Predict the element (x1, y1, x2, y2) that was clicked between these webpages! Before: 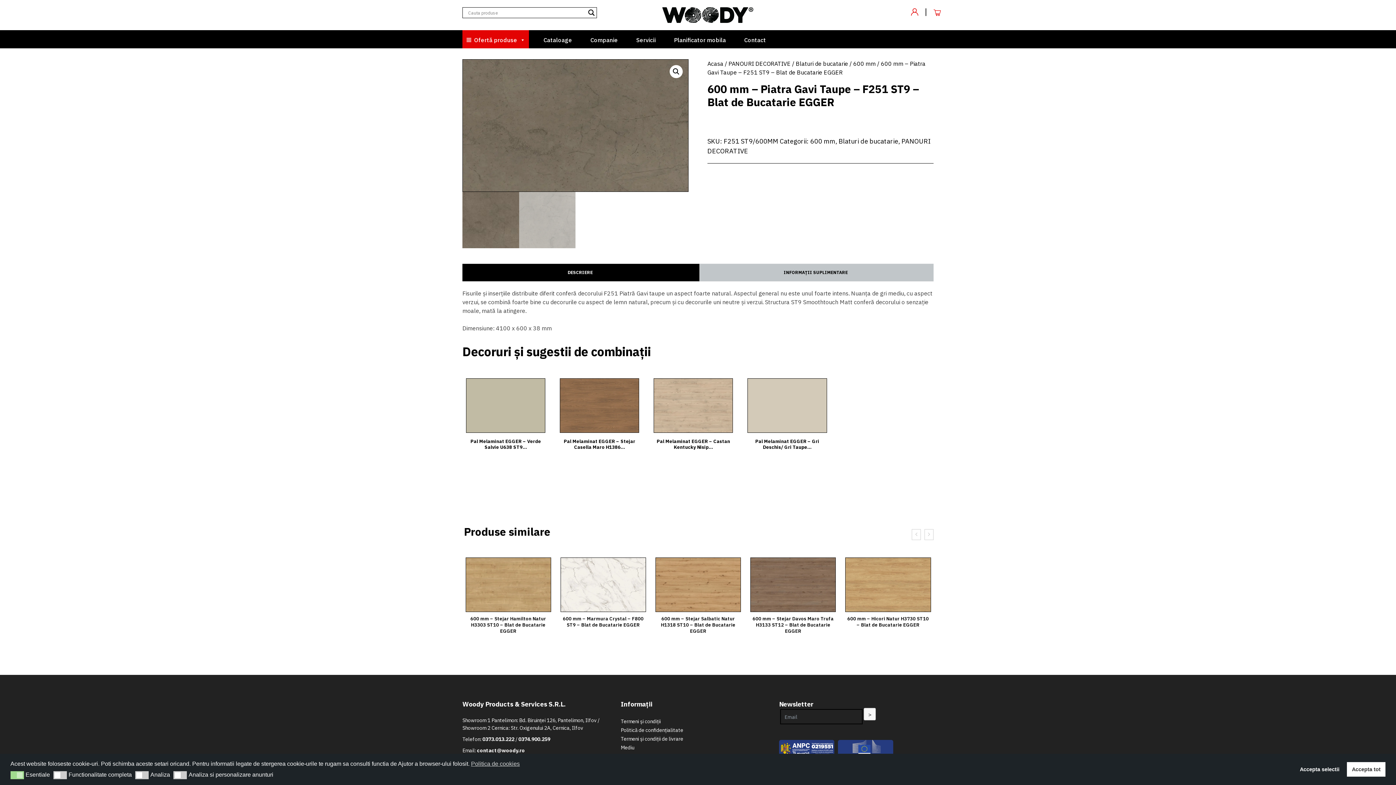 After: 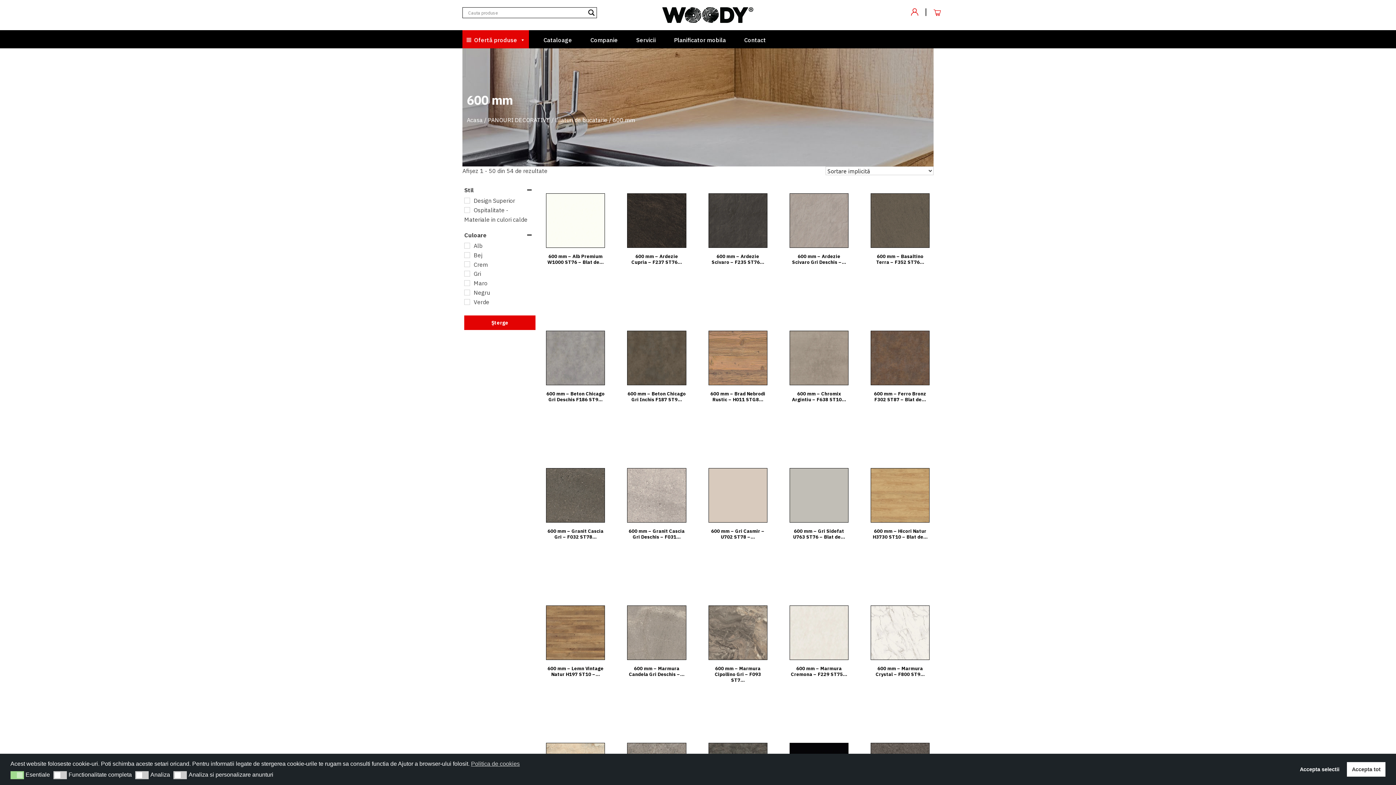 Action: label: 600 mm bbox: (853, 59, 875, 67)